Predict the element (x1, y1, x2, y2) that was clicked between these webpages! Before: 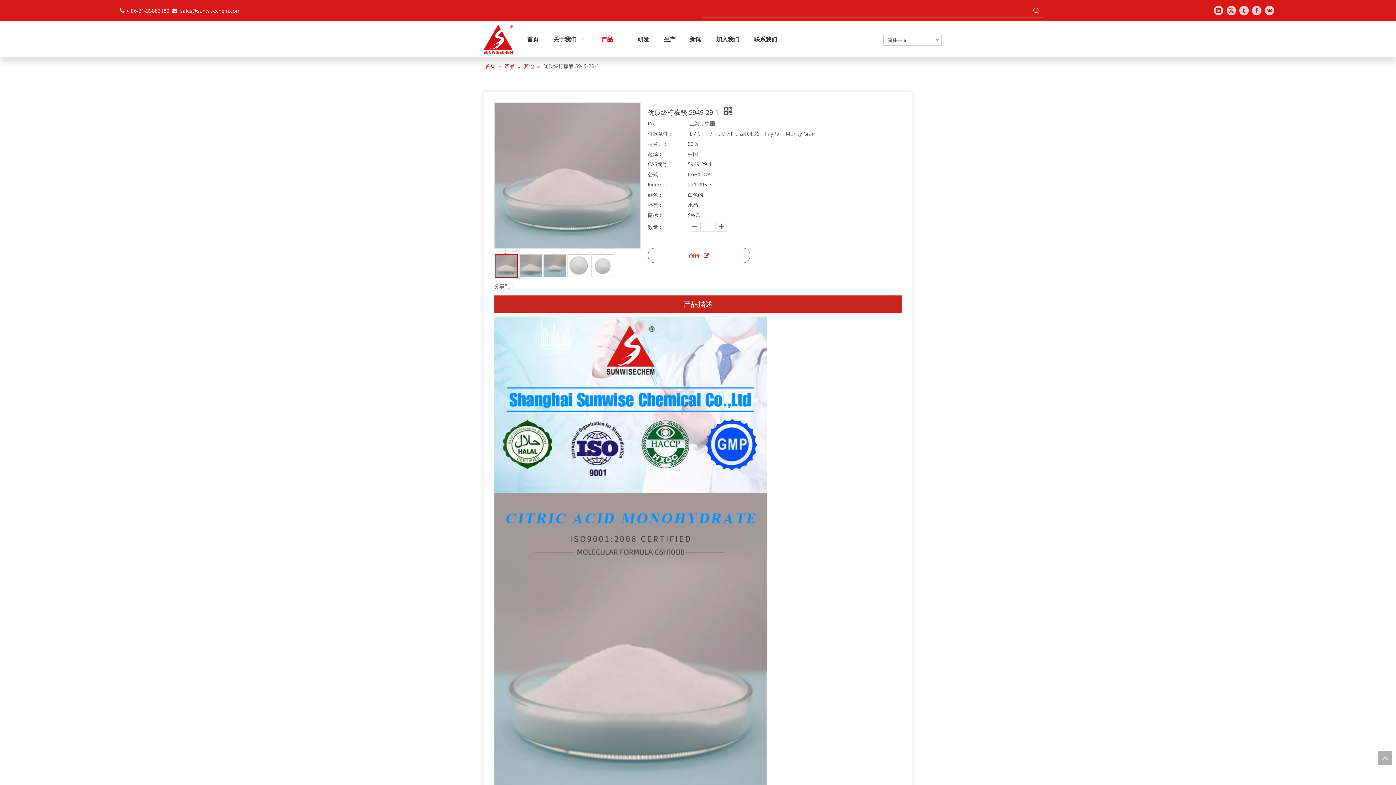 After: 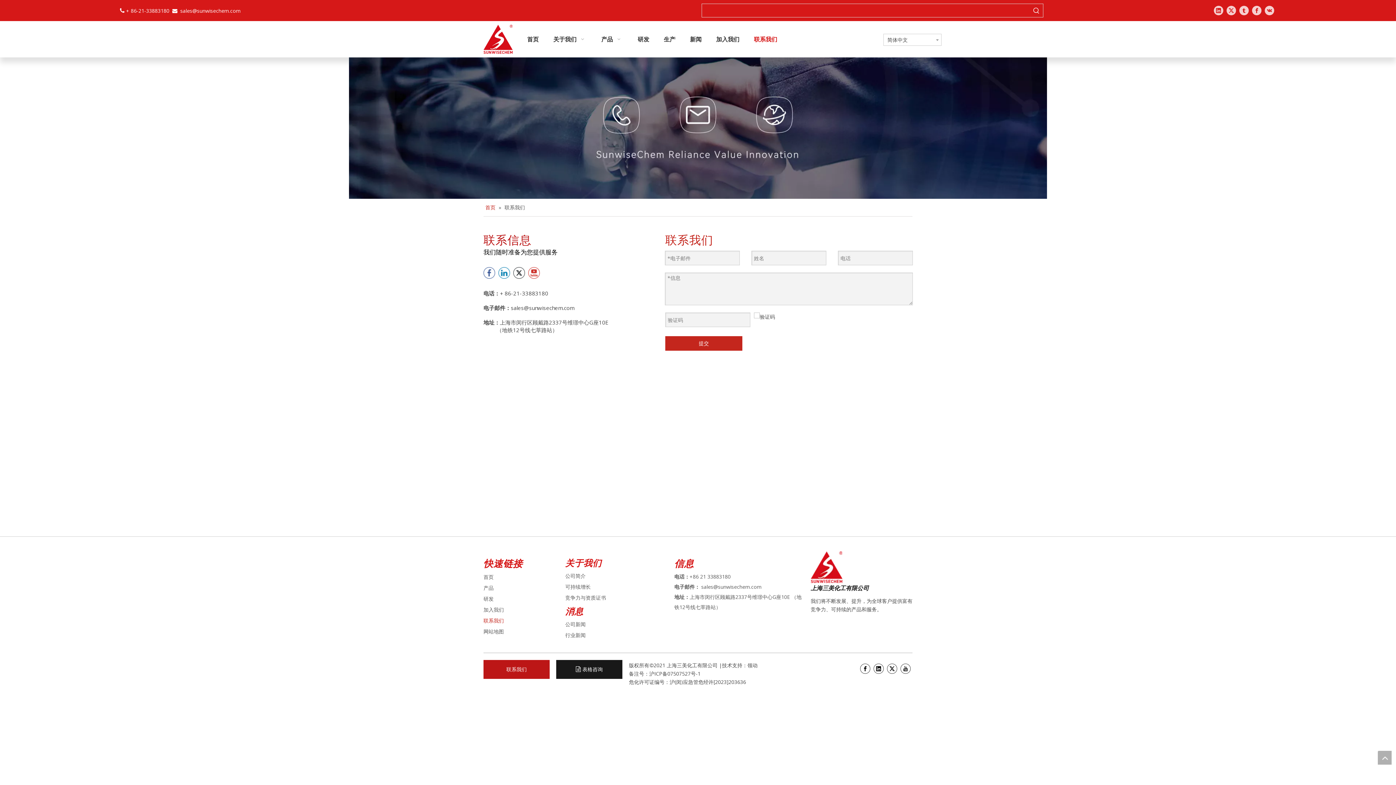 Action: bbox: (746, 28, 784, 50) label: 联系我们